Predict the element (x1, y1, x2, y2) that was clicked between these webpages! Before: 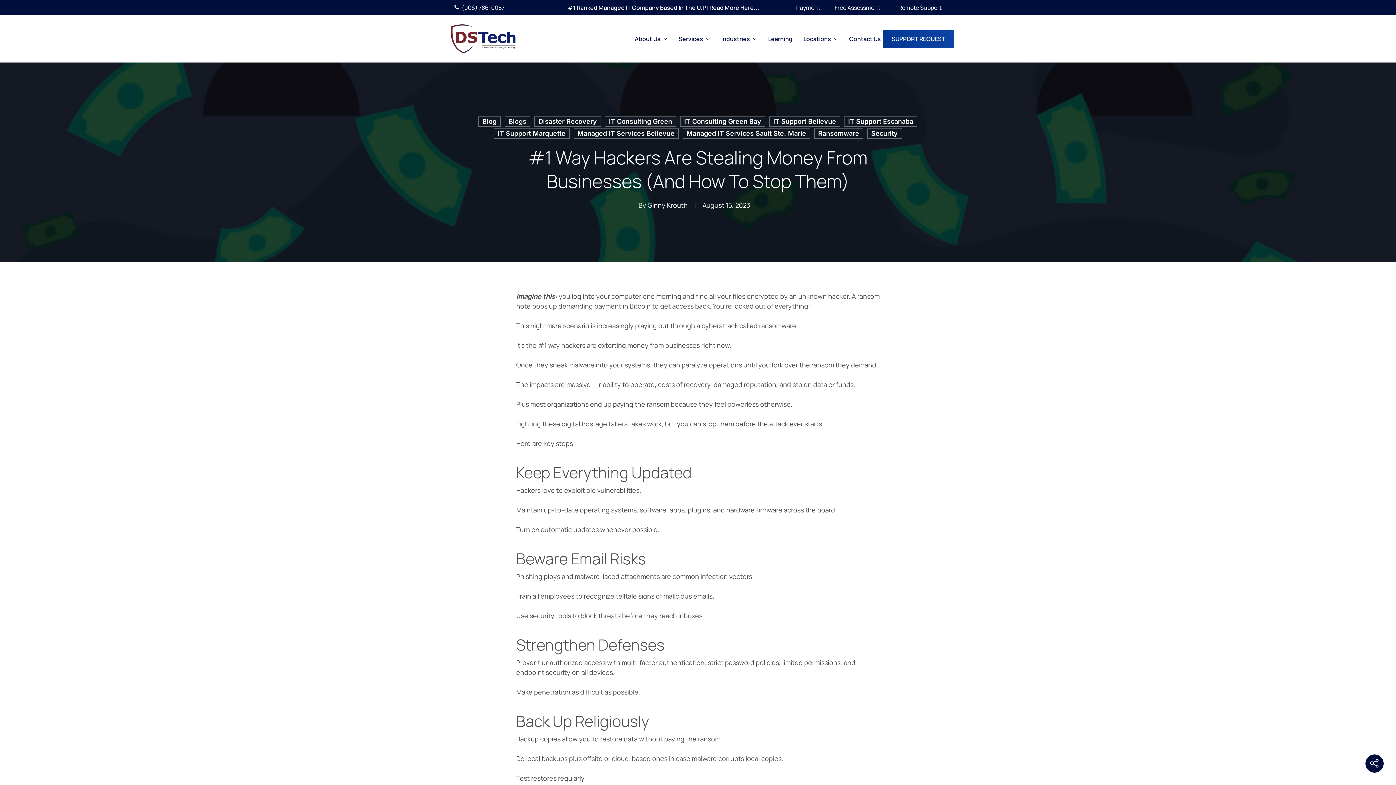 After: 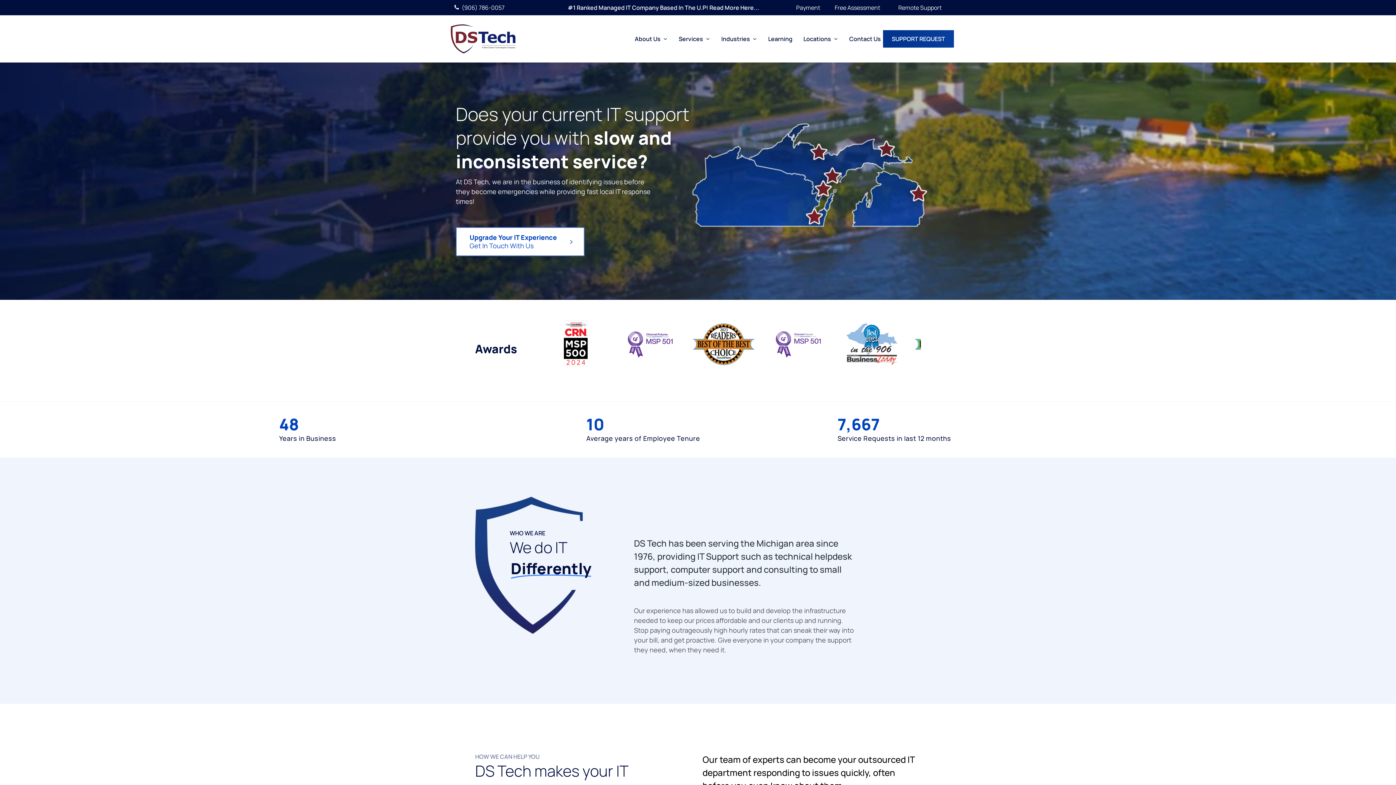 Action: bbox: (450, 24, 515, 53)